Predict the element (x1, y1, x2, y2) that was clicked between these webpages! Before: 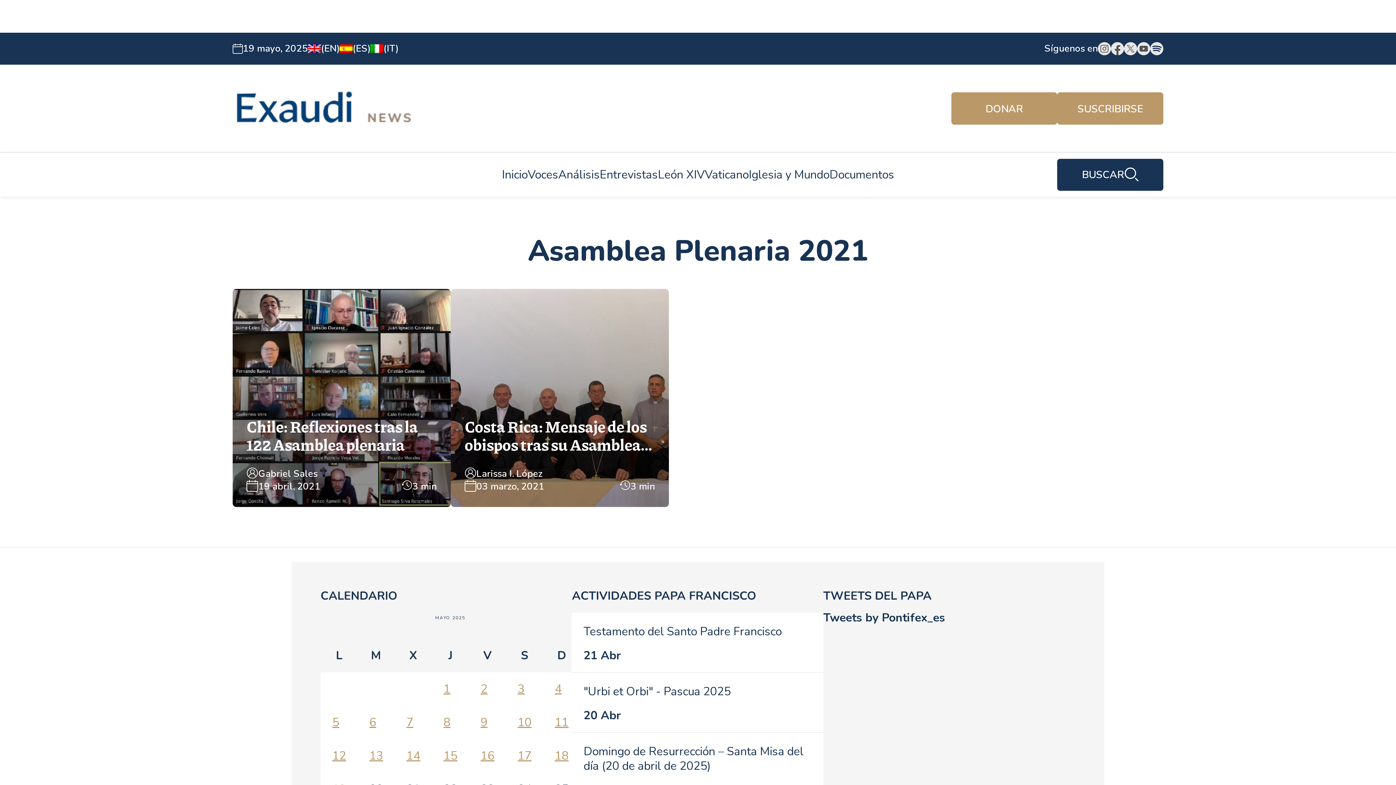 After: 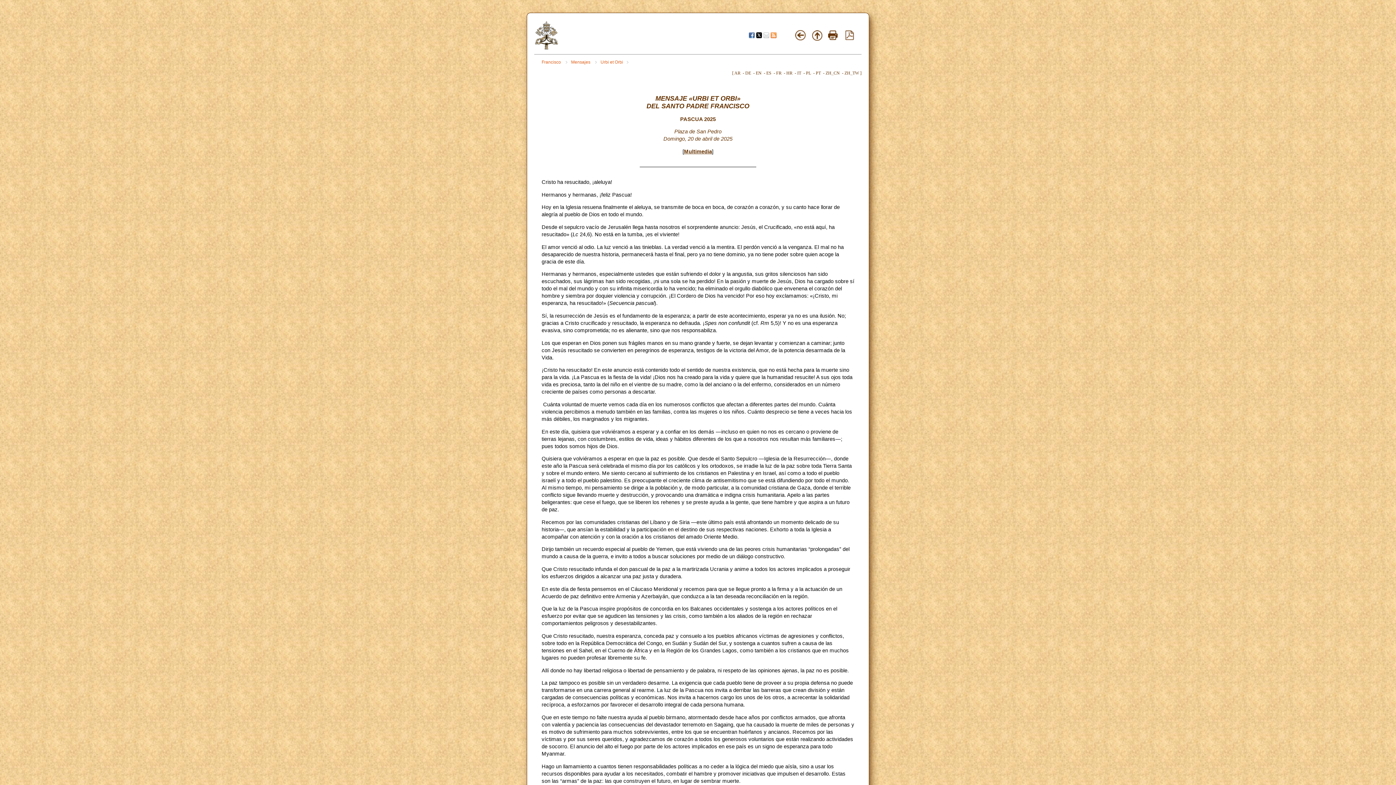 Action: bbox: (583, 683, 731, 699) label: "Urbi et Orbi" - Pascua 2025